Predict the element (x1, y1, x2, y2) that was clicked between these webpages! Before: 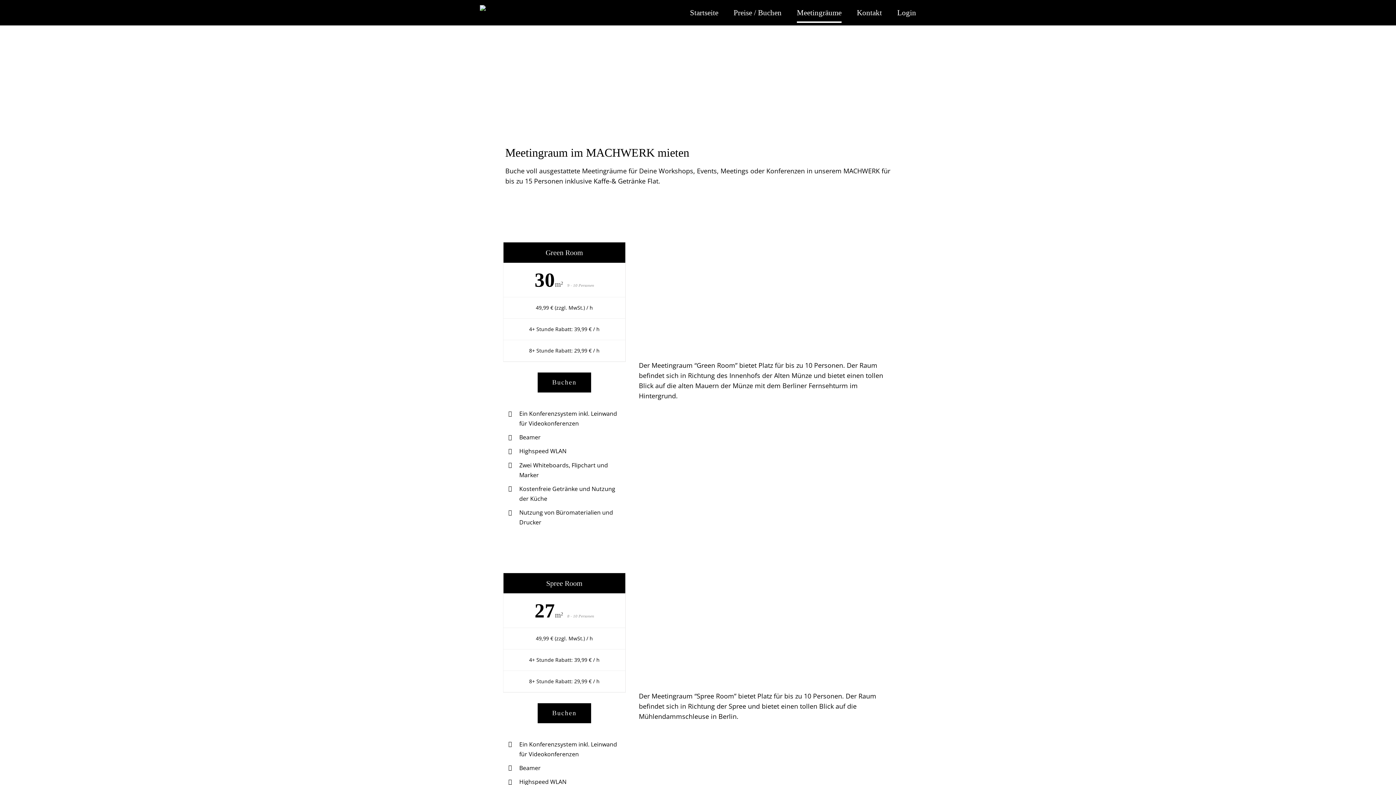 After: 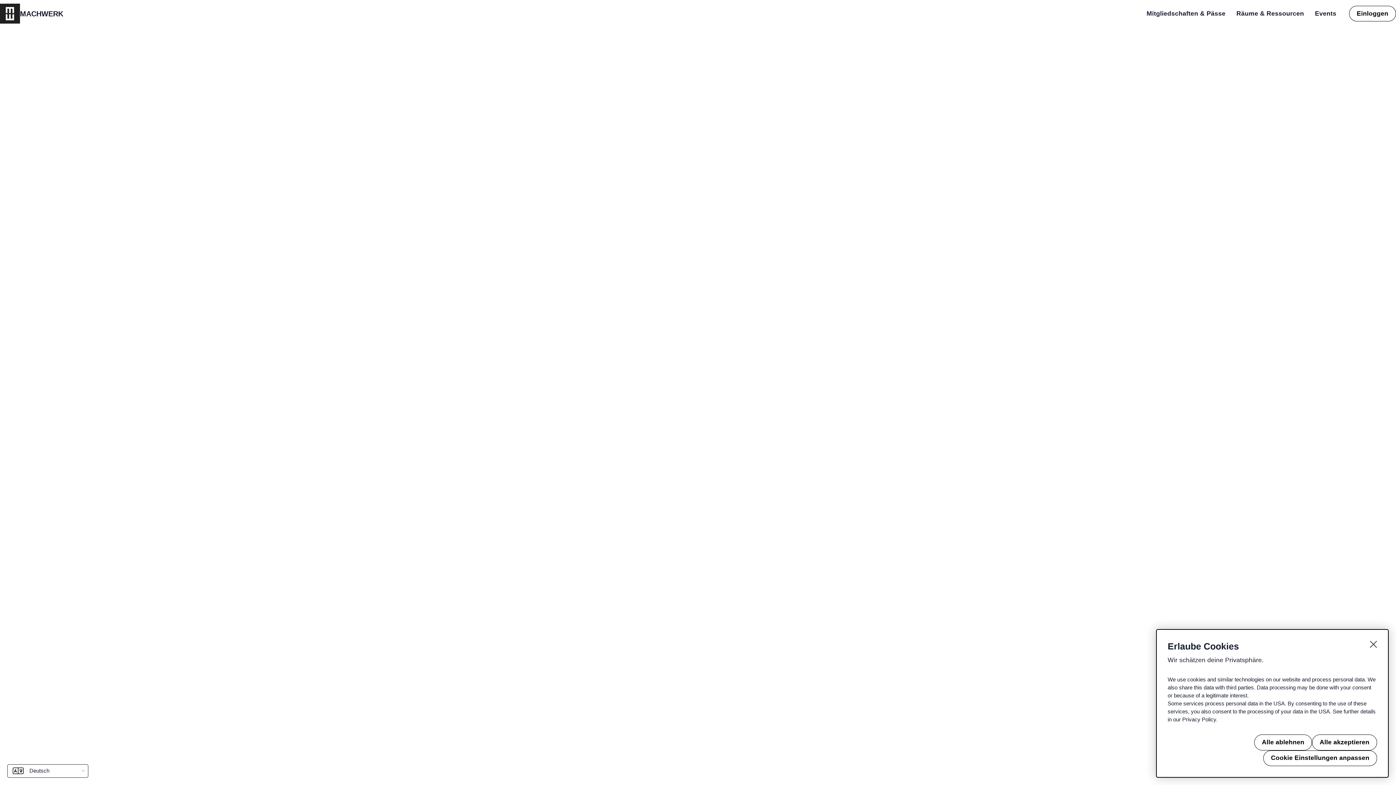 Action: bbox: (537, 703, 591, 723) label: Buchen